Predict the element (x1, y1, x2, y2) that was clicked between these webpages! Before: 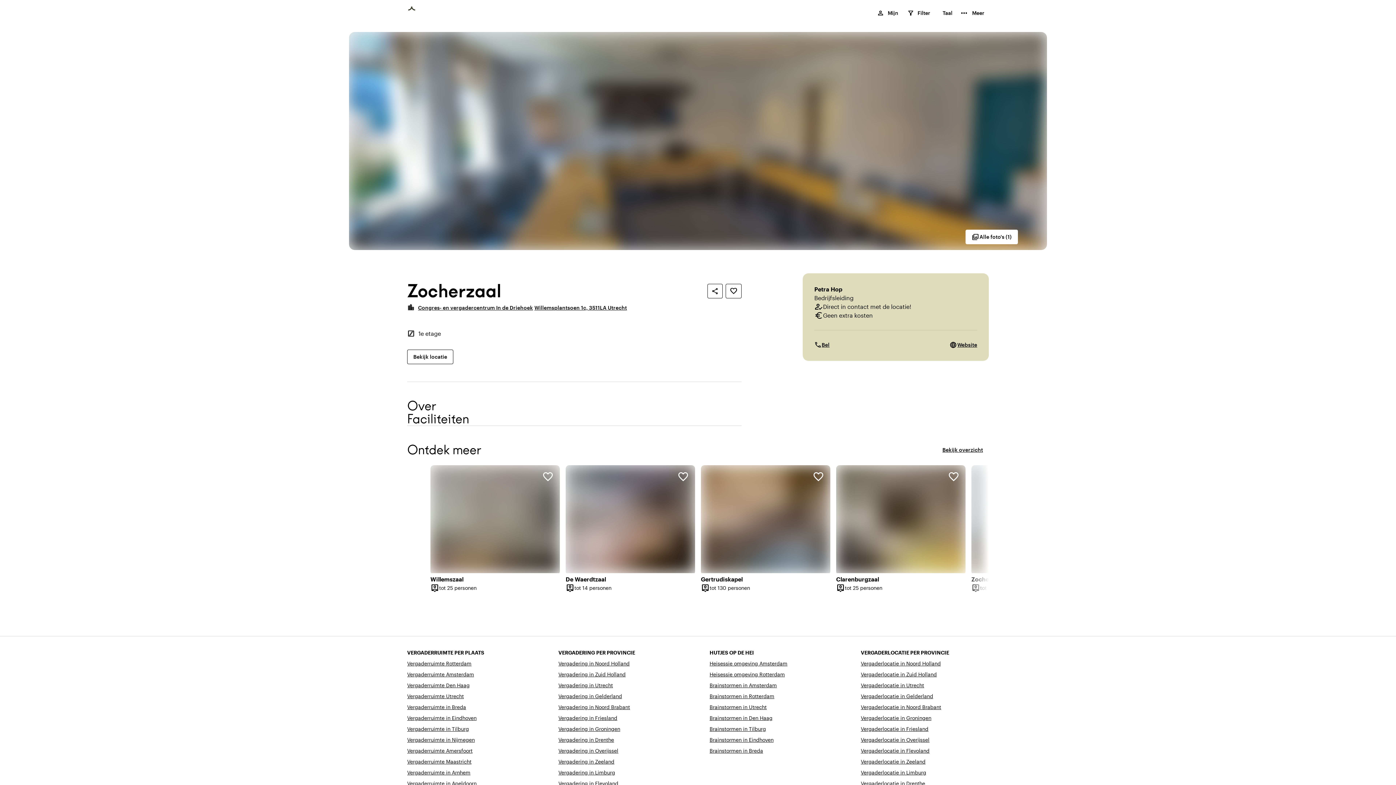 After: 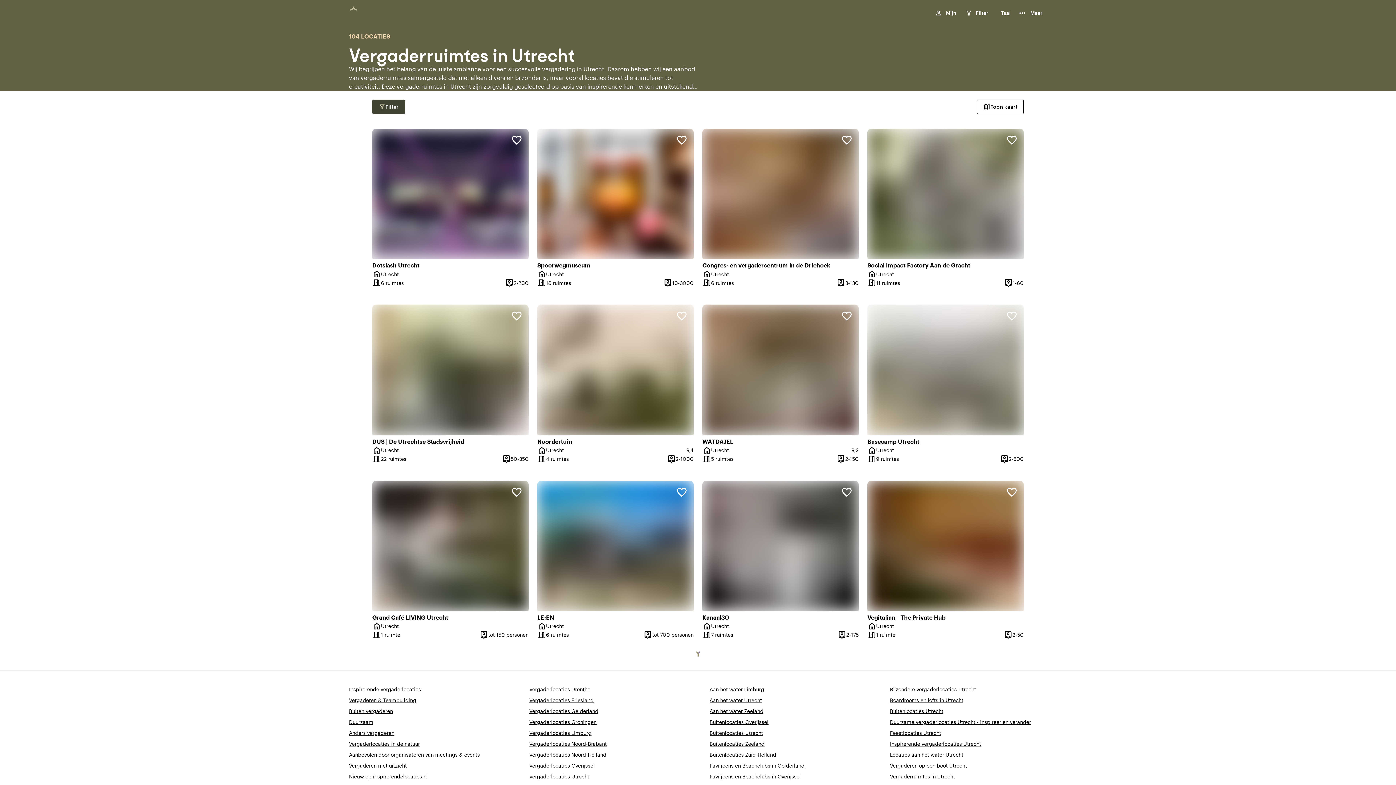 Action: bbox: (407, 692, 464, 700) label: Vergaderruimte Utrecht